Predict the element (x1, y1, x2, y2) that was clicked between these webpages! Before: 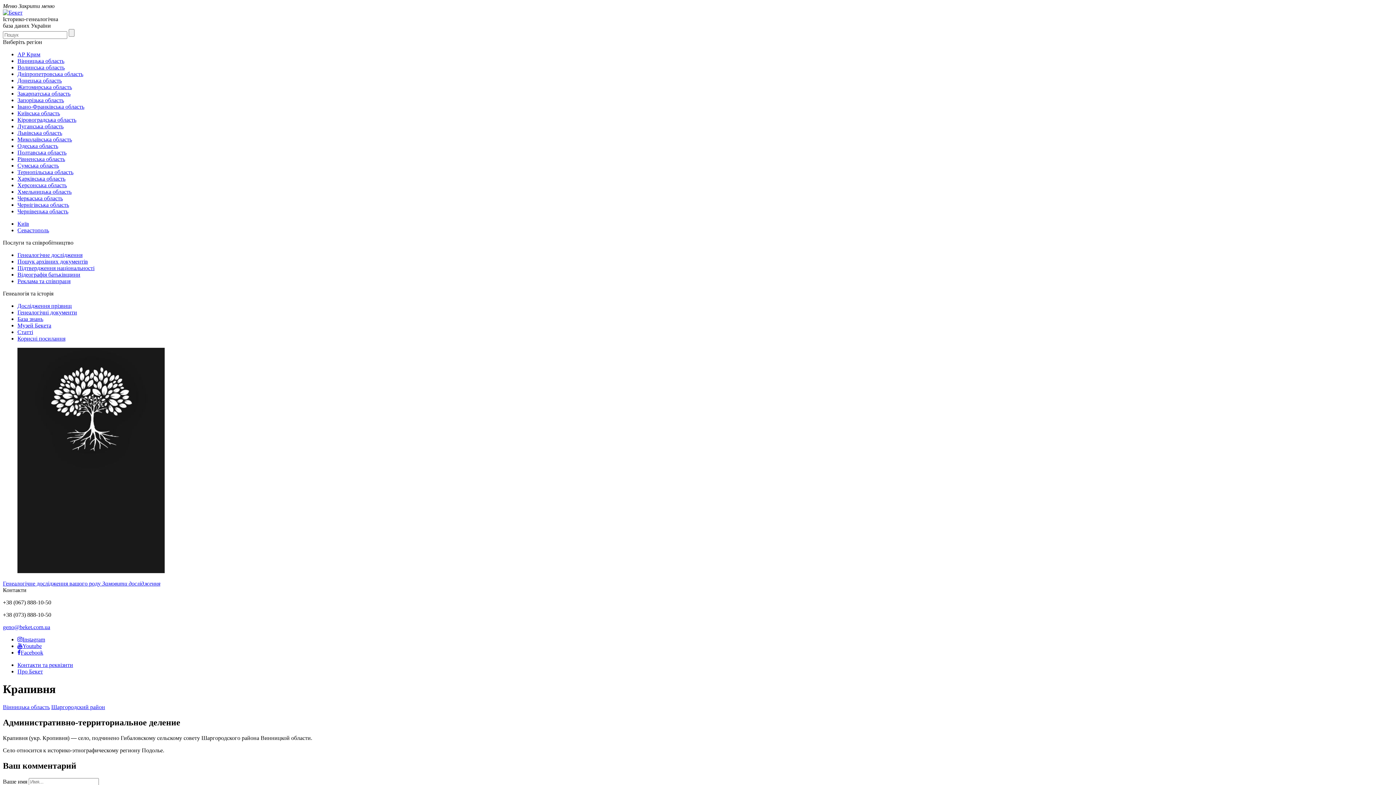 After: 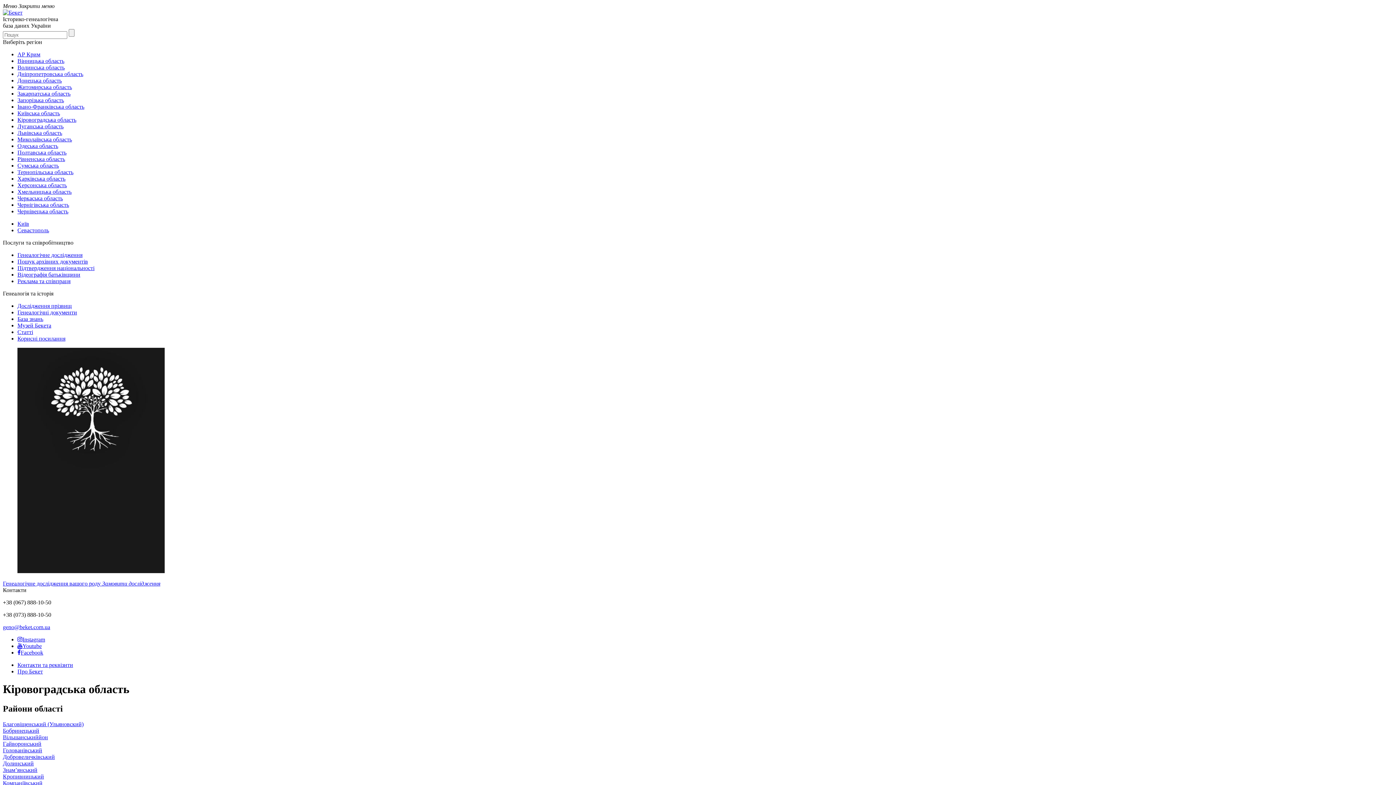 Action: bbox: (17, 116, 76, 122) label: Кіровоградська область